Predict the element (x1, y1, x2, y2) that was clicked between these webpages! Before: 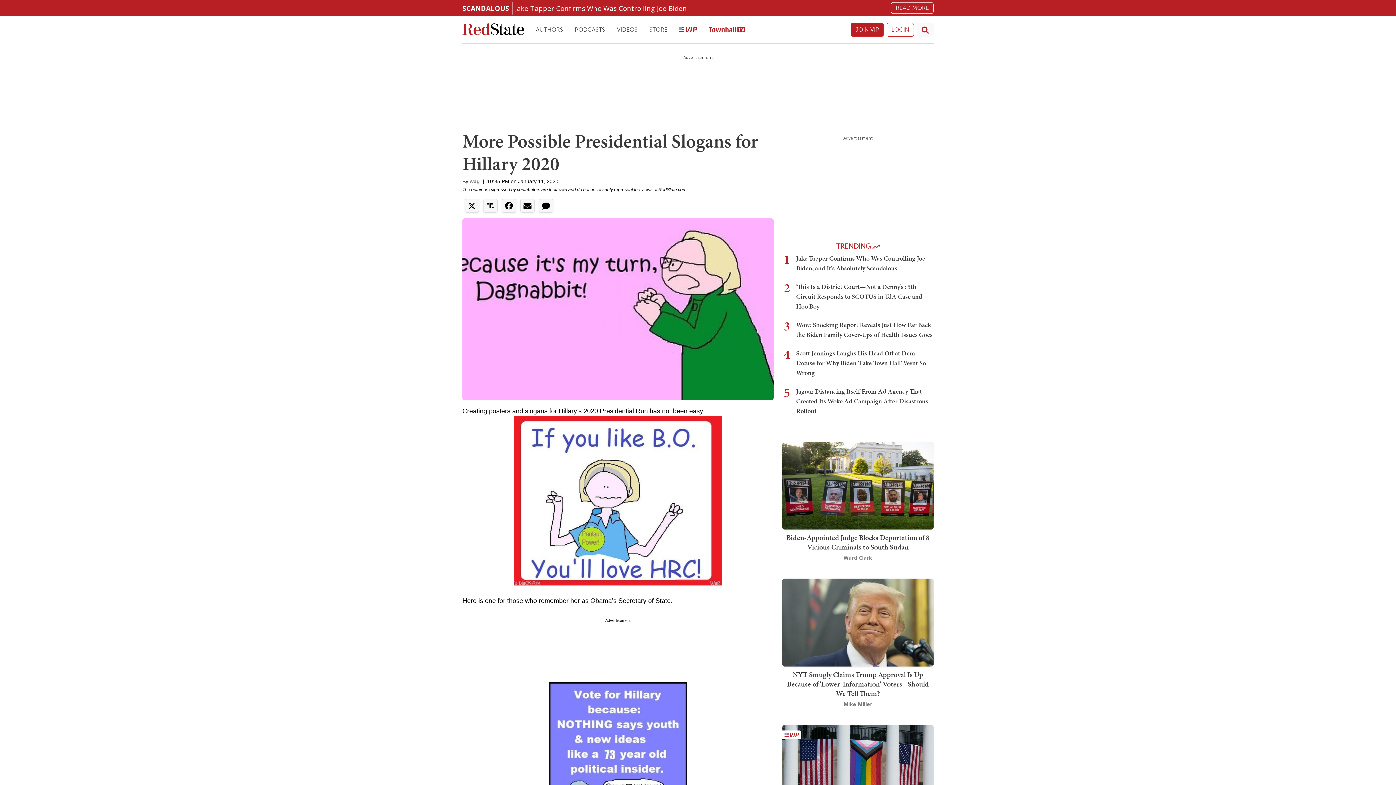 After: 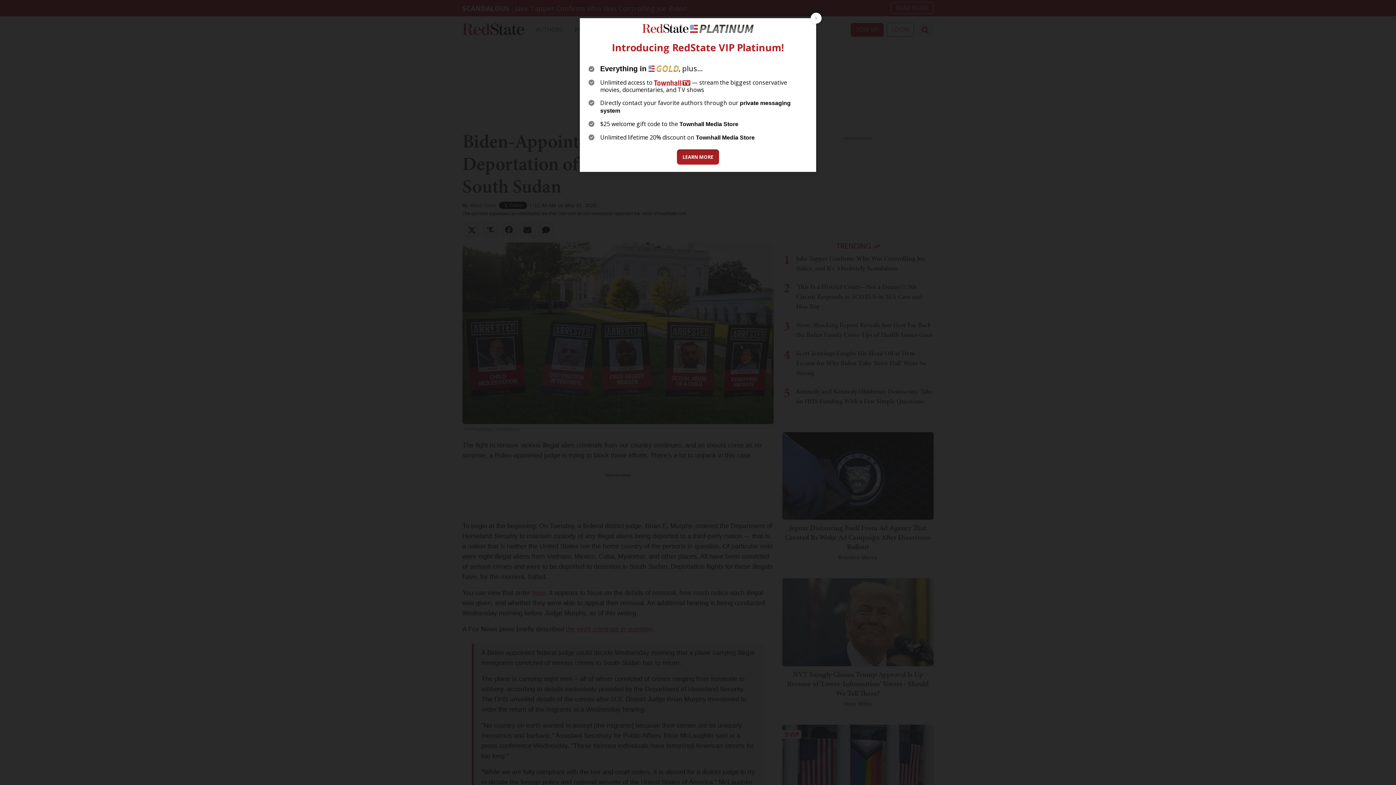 Action: label: Biden-Appointed Judge Blocks Deportation of 8 Vicious Criminals to South Sudan bbox: (786, 532, 929, 552)